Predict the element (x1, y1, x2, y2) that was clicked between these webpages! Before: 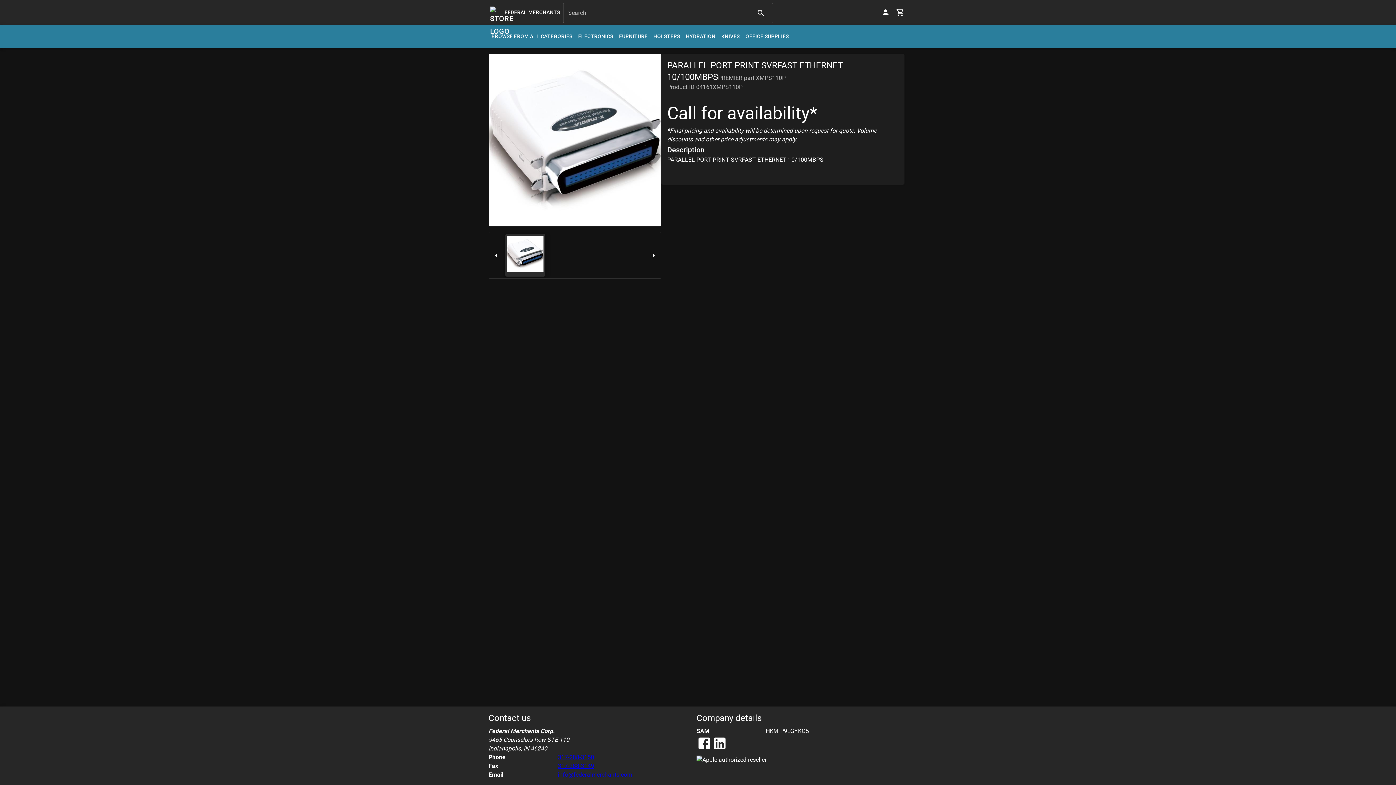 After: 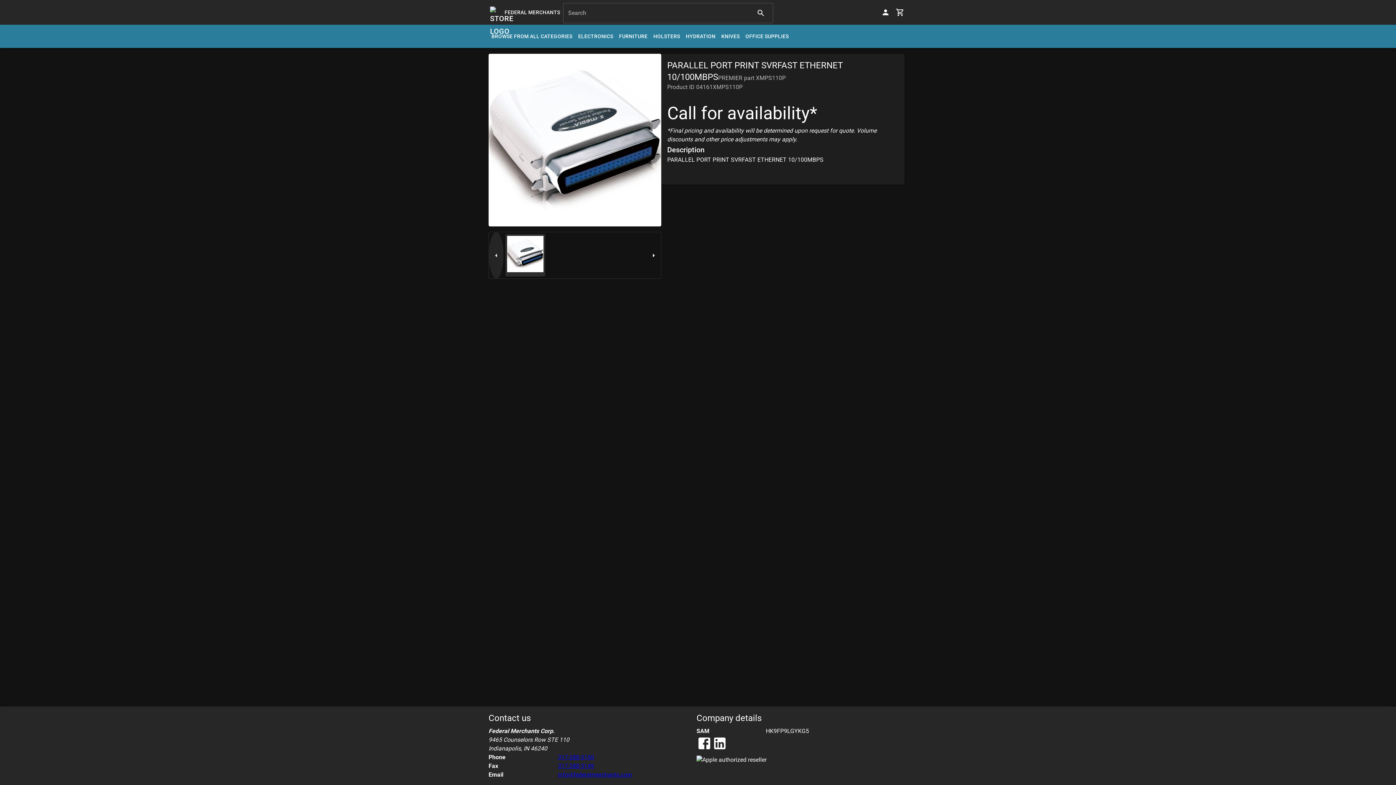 Action: bbox: (489, 232, 503, 278)